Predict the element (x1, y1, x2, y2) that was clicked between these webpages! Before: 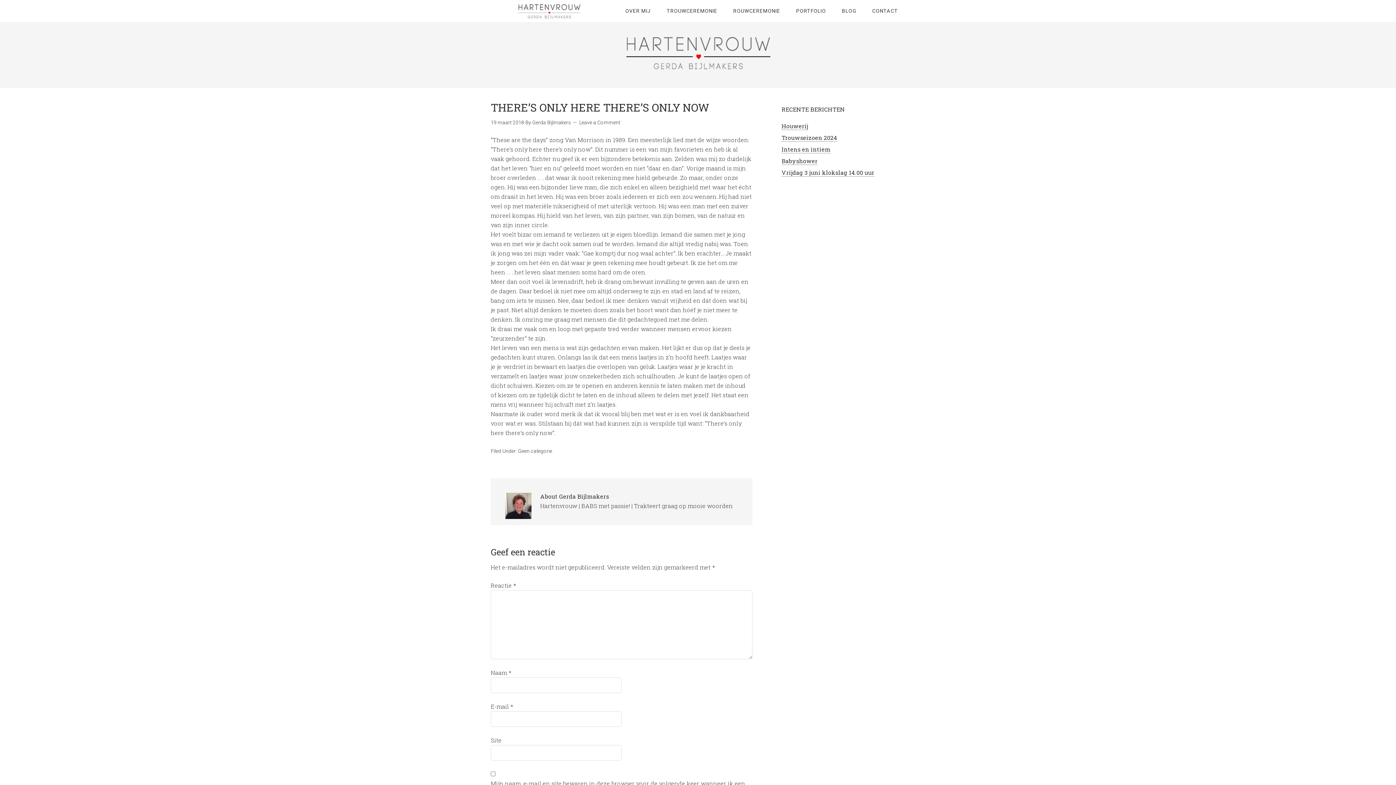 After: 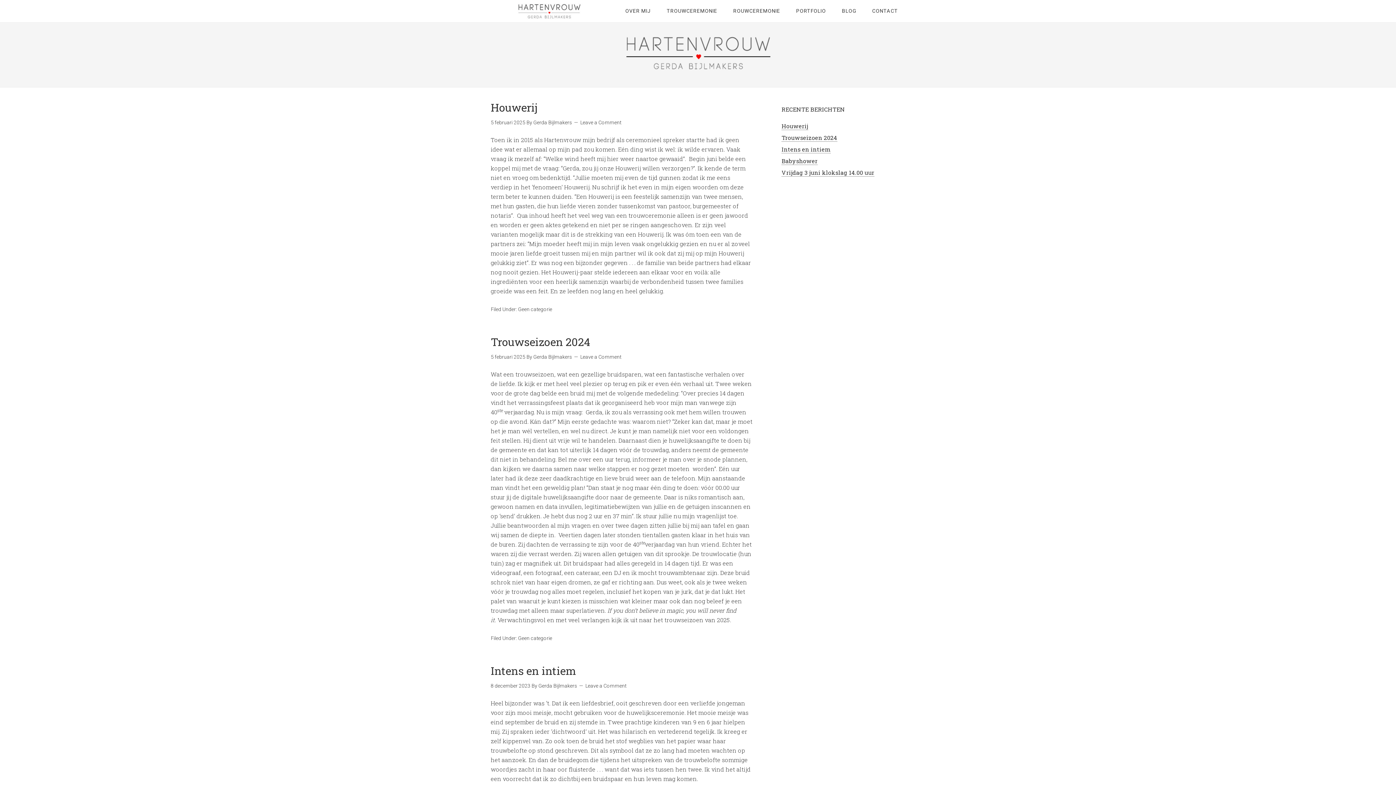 Action: label: Gerda Bijlmakers bbox: (532, 119, 571, 125)